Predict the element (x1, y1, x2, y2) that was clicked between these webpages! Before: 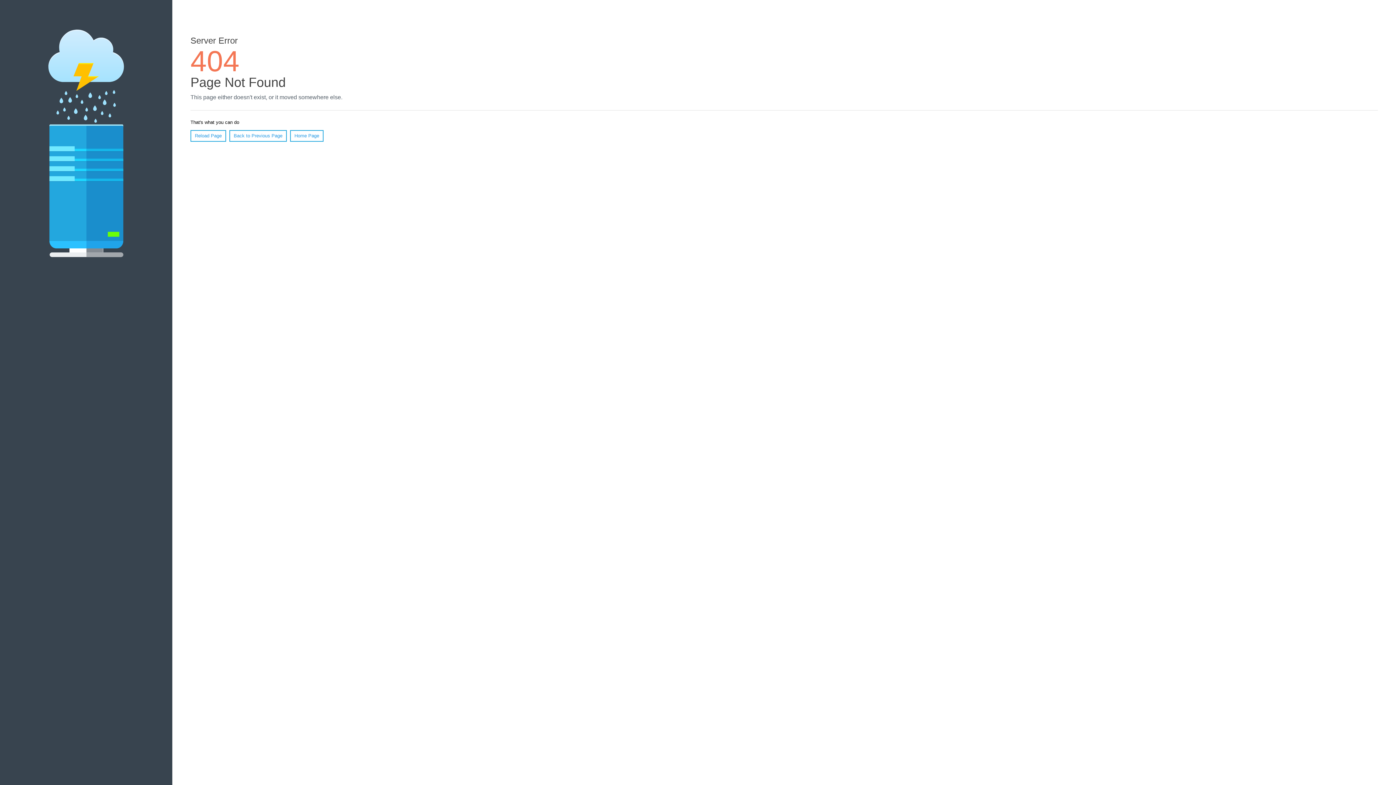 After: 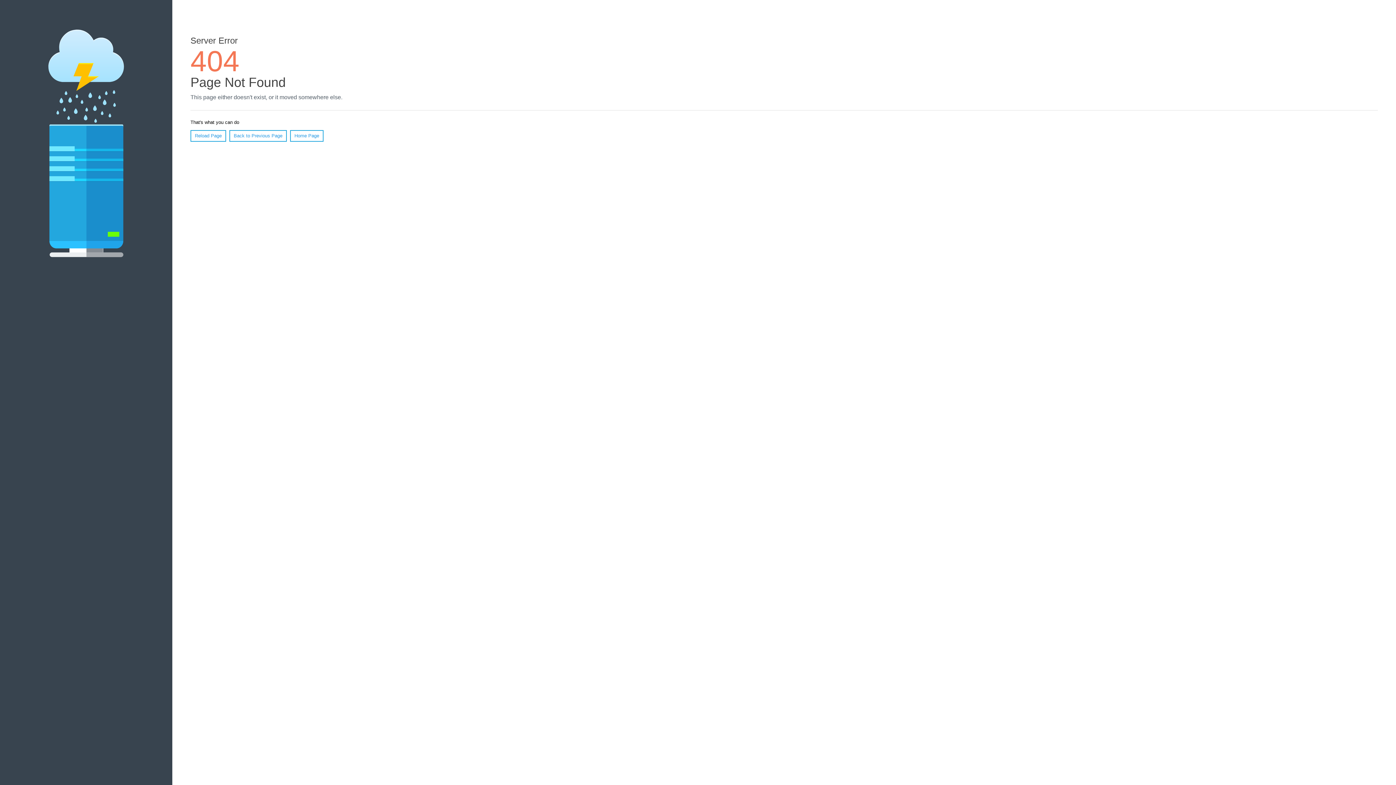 Action: label: Reload Page bbox: (190, 130, 226, 141)